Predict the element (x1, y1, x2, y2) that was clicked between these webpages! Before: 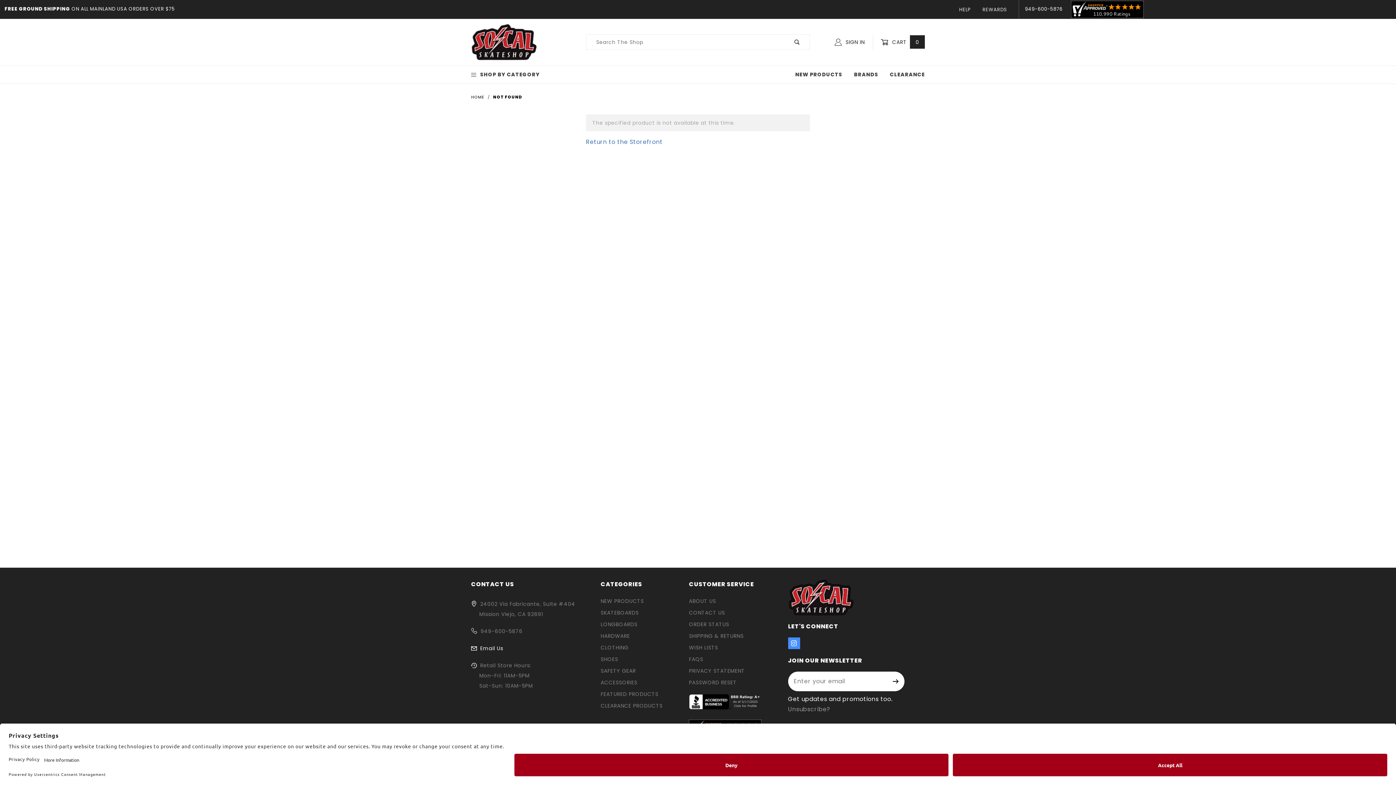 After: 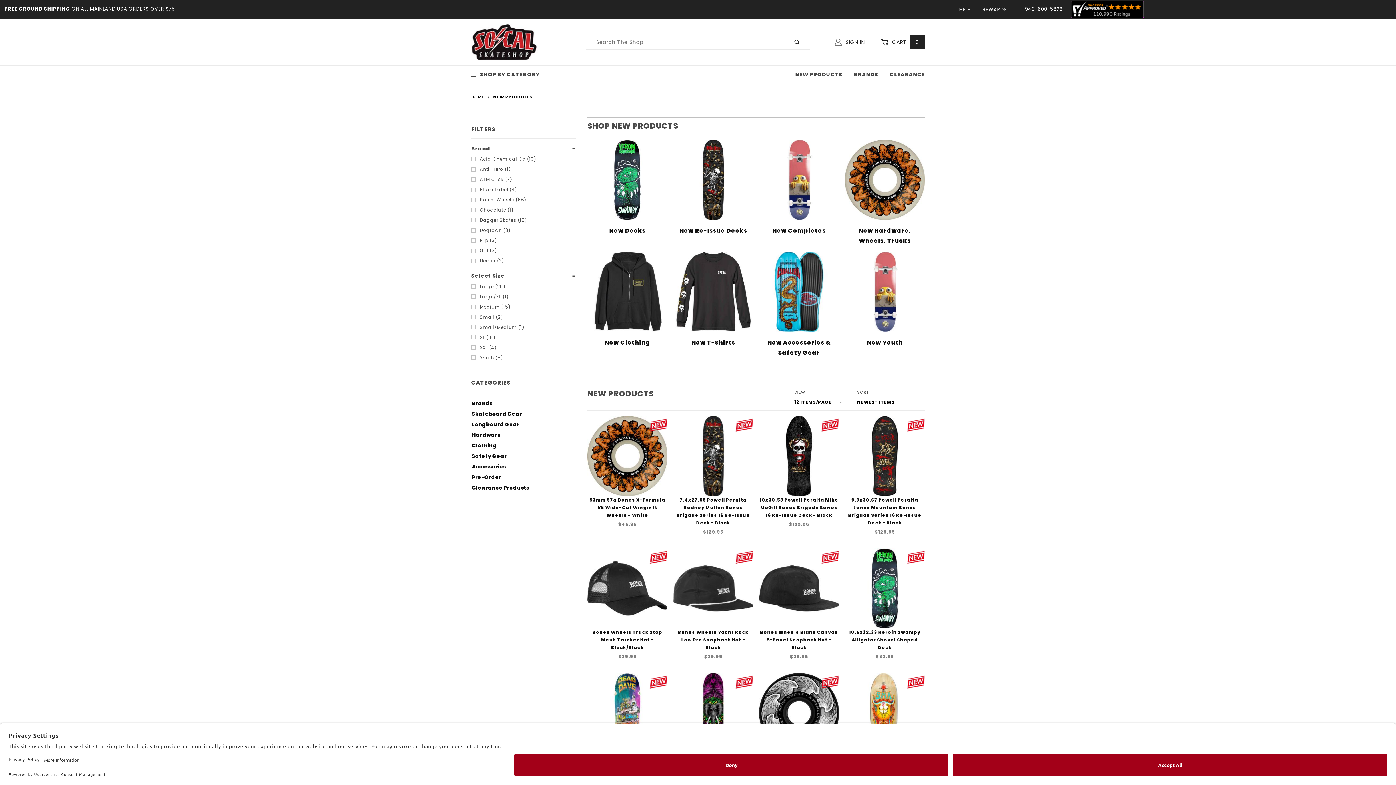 Action: bbox: (600, 596, 644, 606) label: NEW PRODUCTS